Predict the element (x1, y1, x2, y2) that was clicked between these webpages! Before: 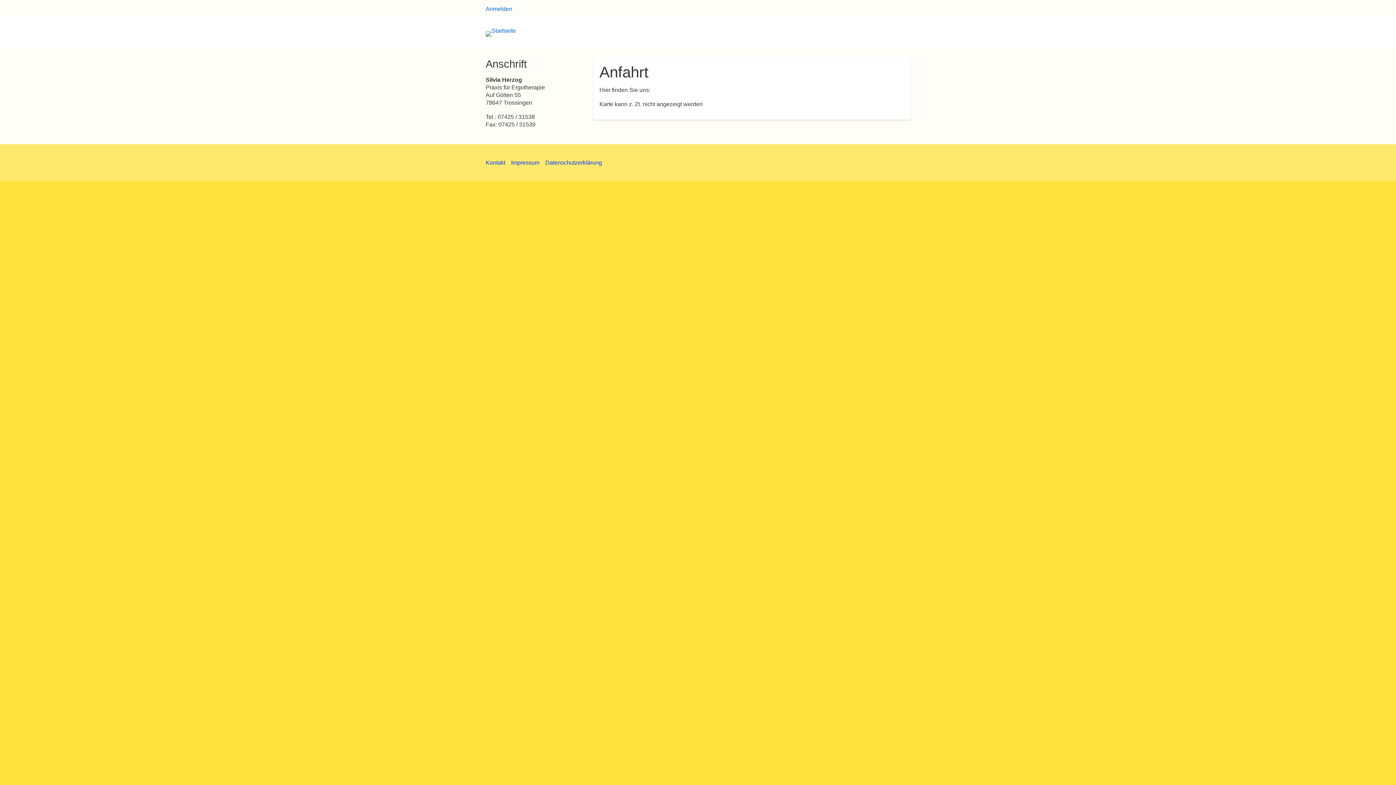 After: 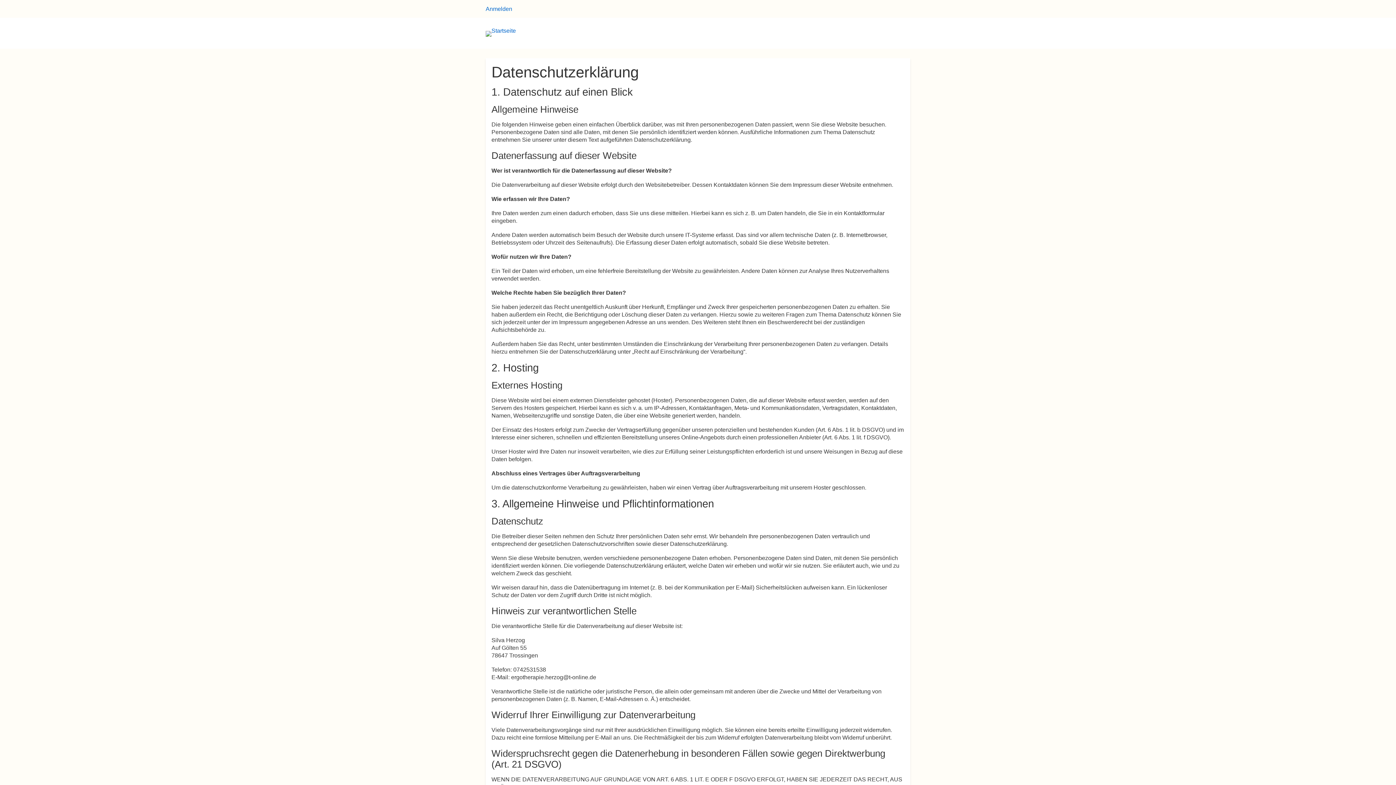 Action: bbox: (545, 157, 602, 168) label: Datenschutzerklärung